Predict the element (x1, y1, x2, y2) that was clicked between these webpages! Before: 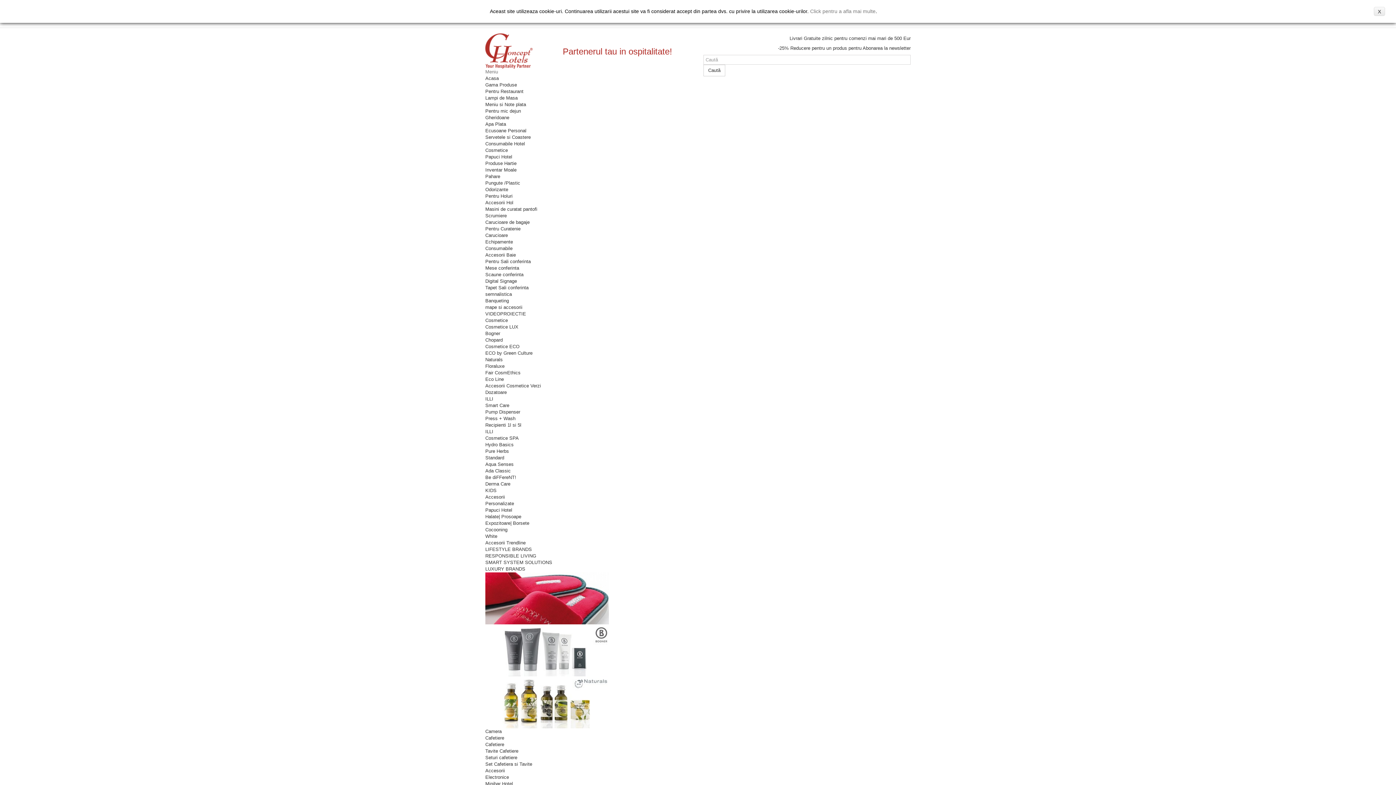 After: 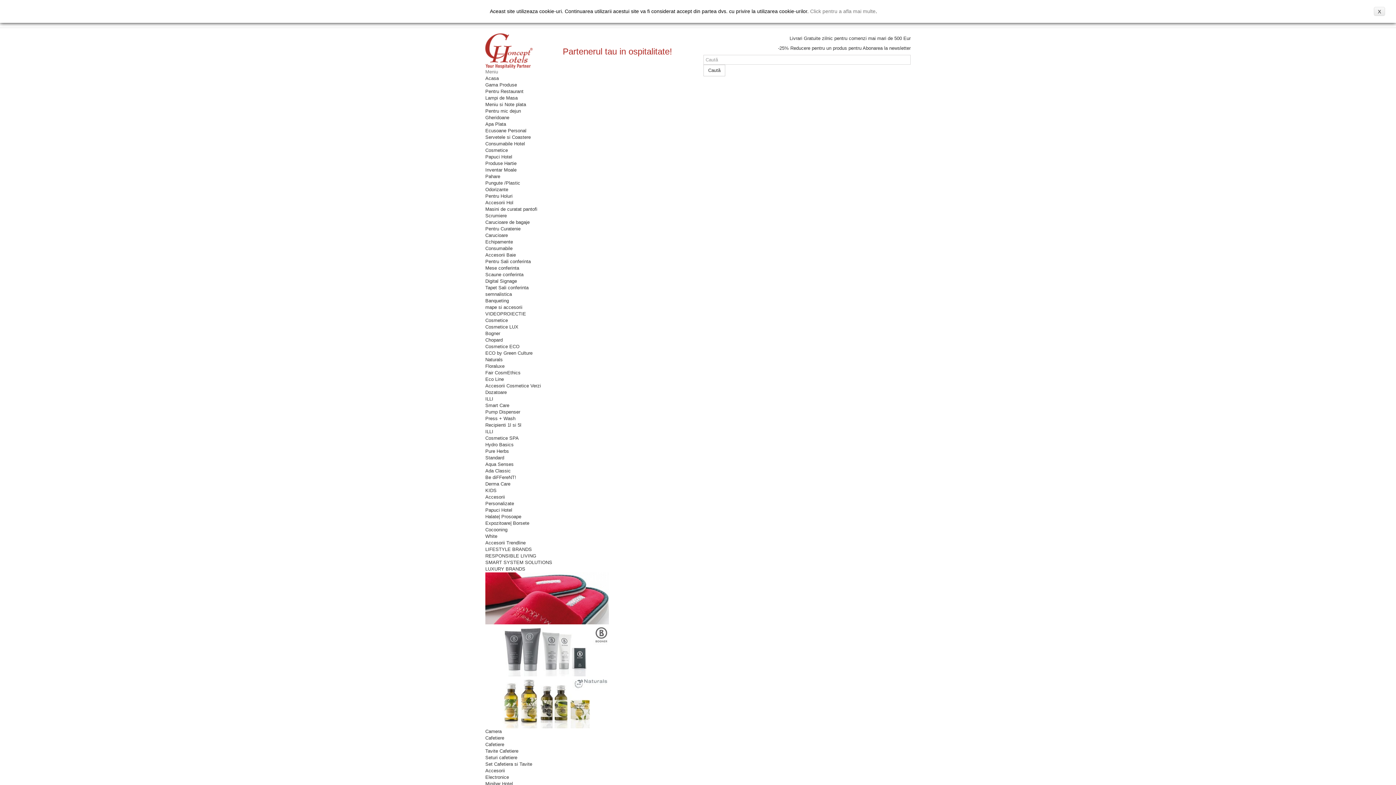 Action: label: Cosmetice SPA bbox: (485, 435, 518, 441)